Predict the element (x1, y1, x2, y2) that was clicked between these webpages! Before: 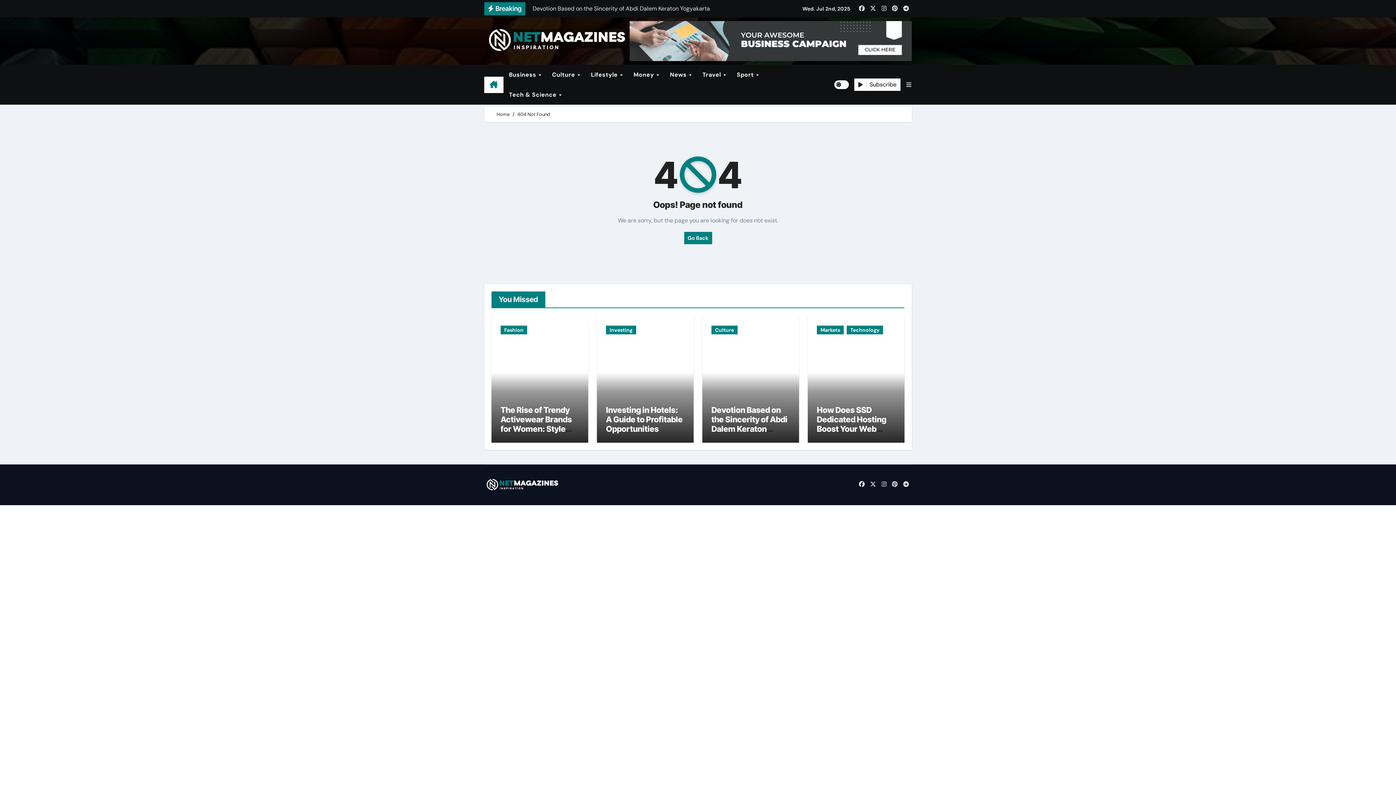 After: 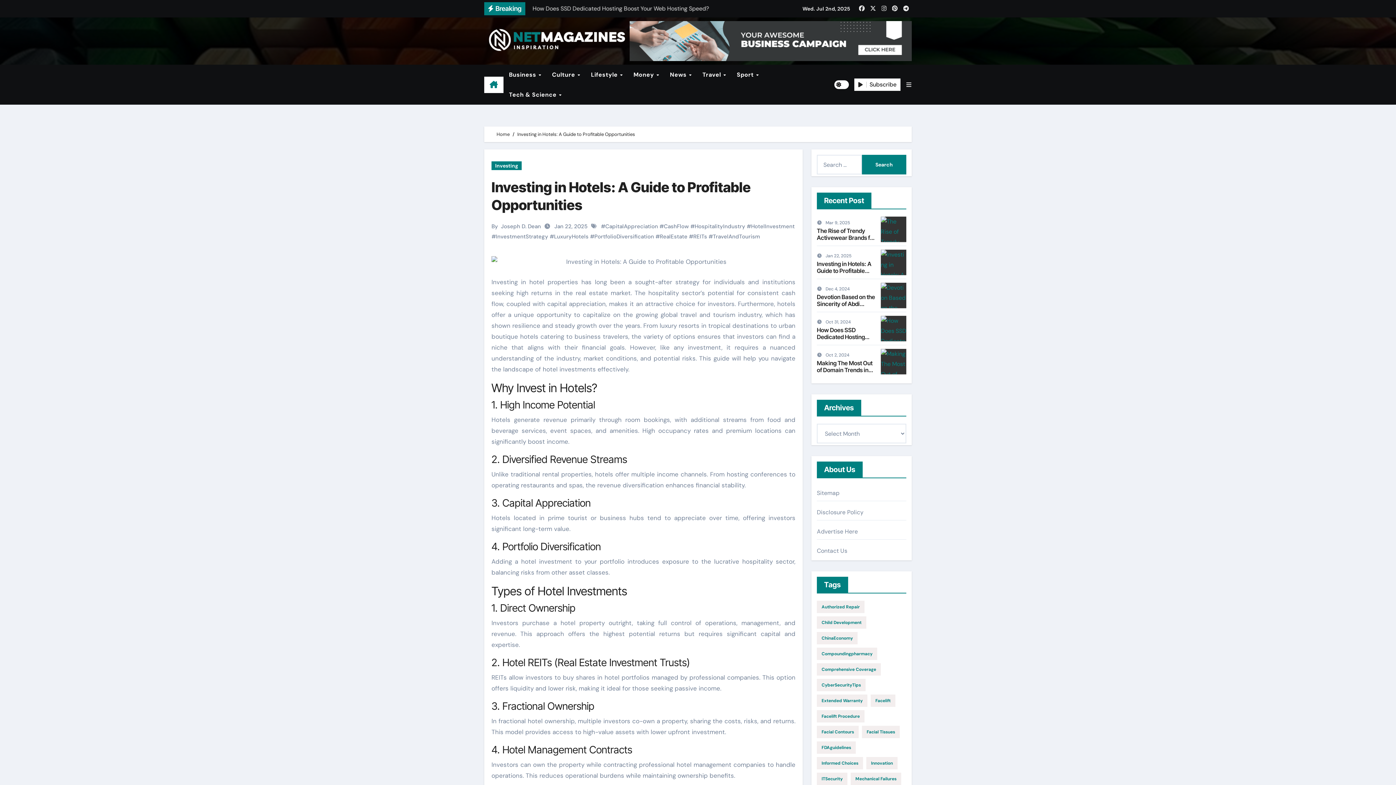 Action: bbox: (606, 405, 682, 433) label: Investing in Hotels: A Guide to Profitable Opportunities